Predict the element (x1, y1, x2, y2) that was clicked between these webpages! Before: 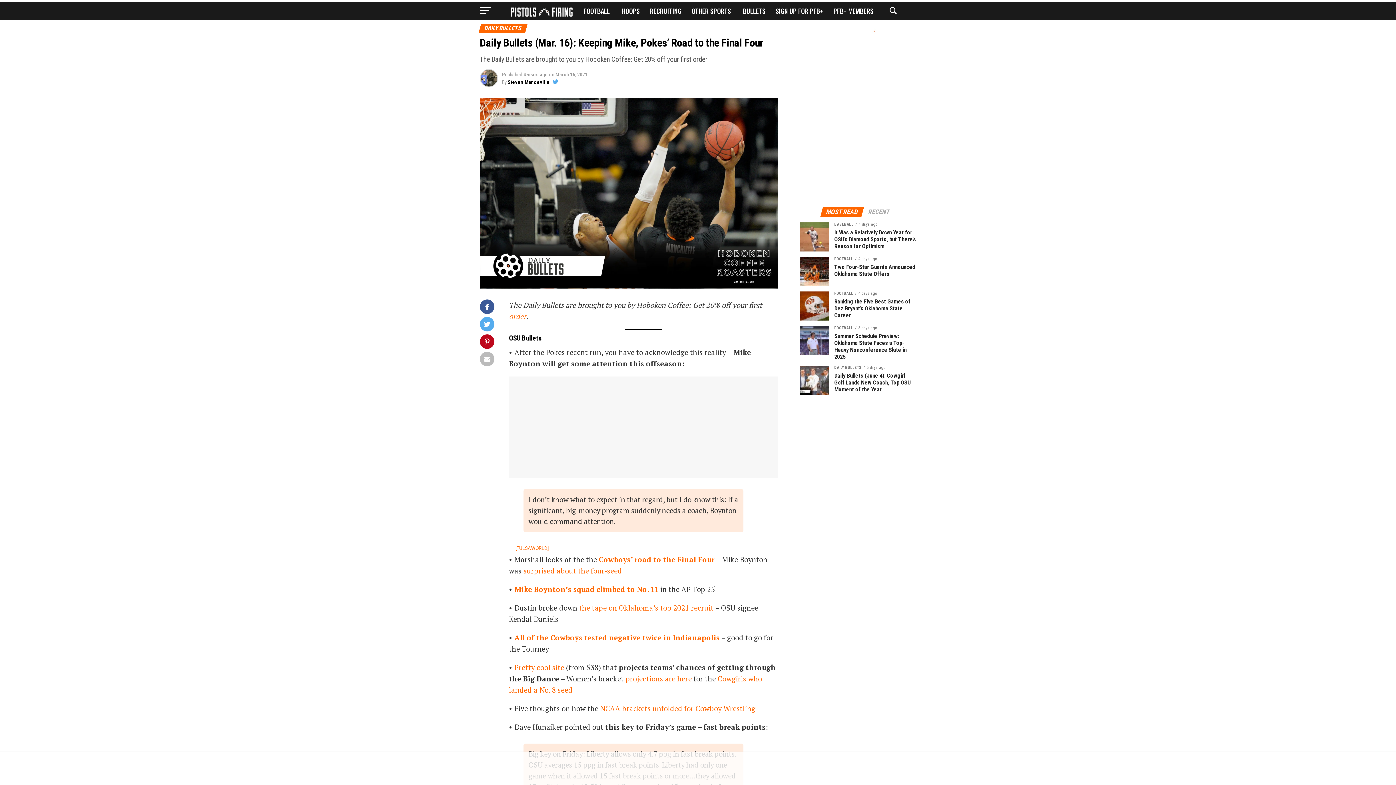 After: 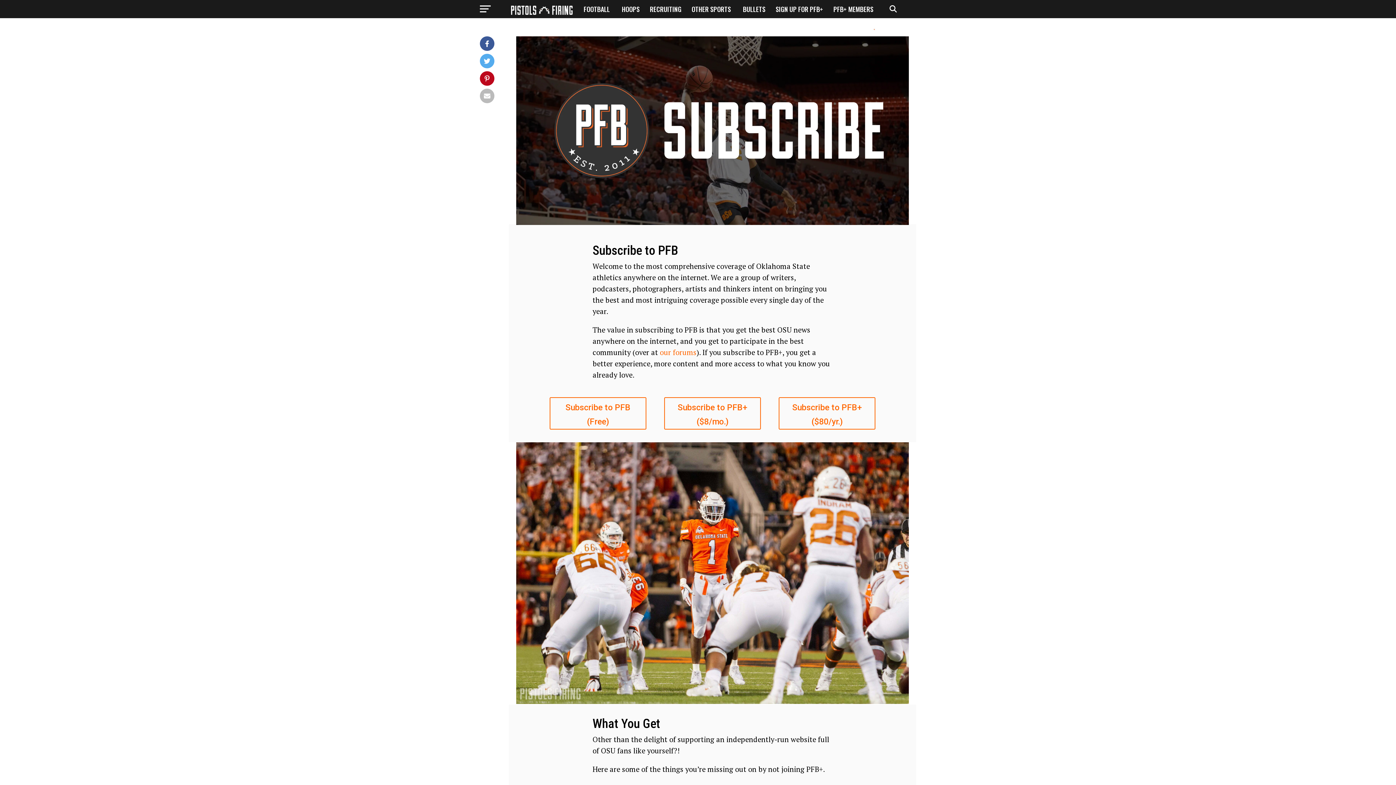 Action: bbox: (771, 0, 827, 20) label: SIGN UP FOR PFB+